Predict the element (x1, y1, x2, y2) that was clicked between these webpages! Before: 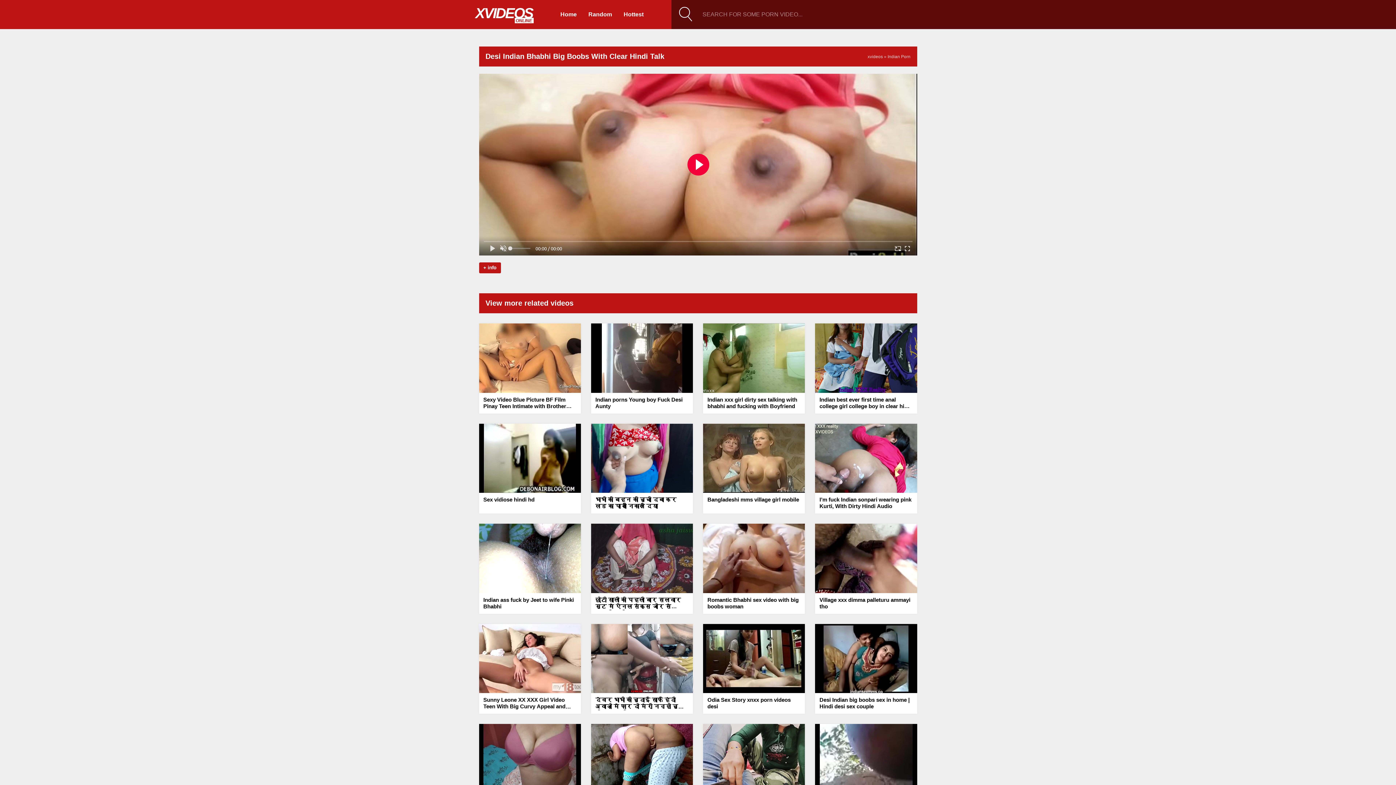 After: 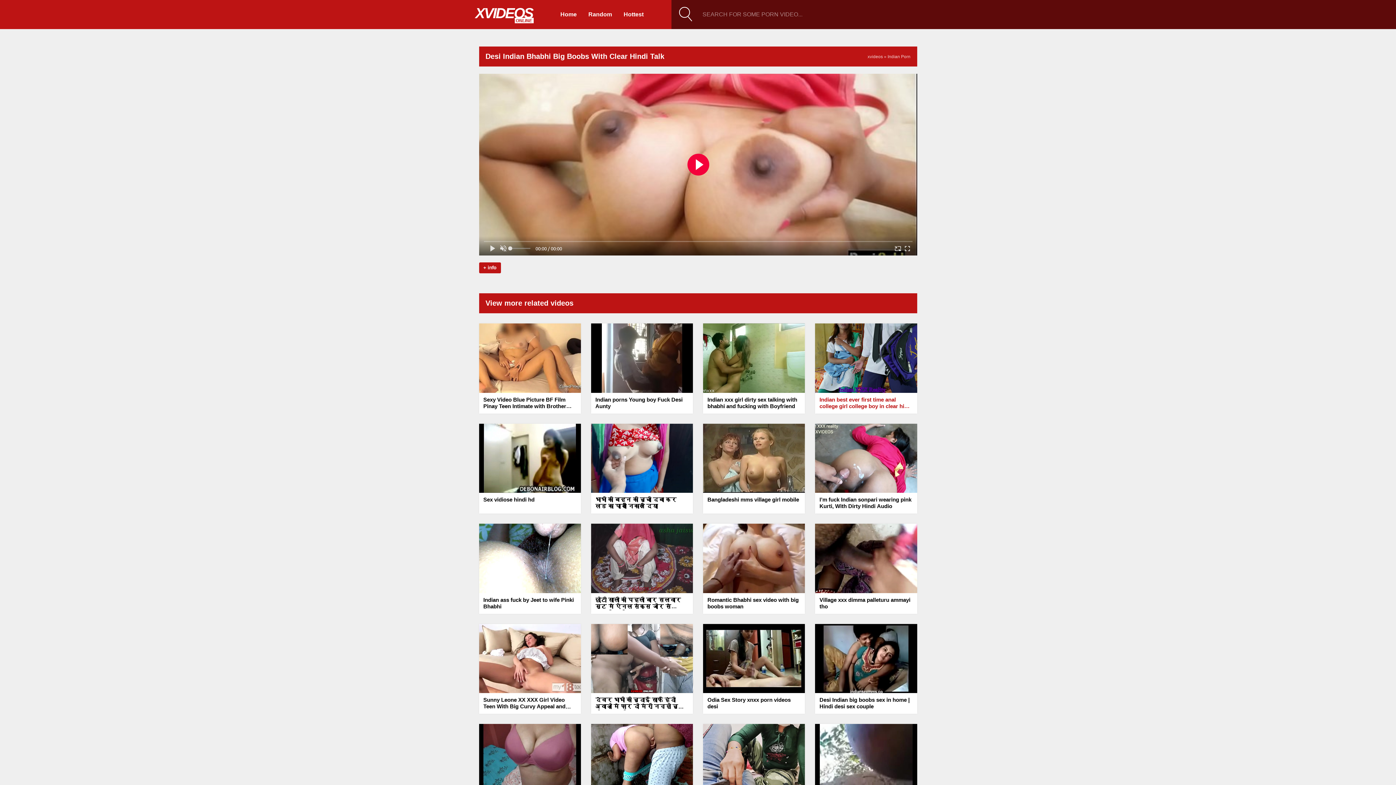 Action: label: Indian best ever first time anal college girl college boy in clear hindi voice bbox: (819, 396, 912, 410)